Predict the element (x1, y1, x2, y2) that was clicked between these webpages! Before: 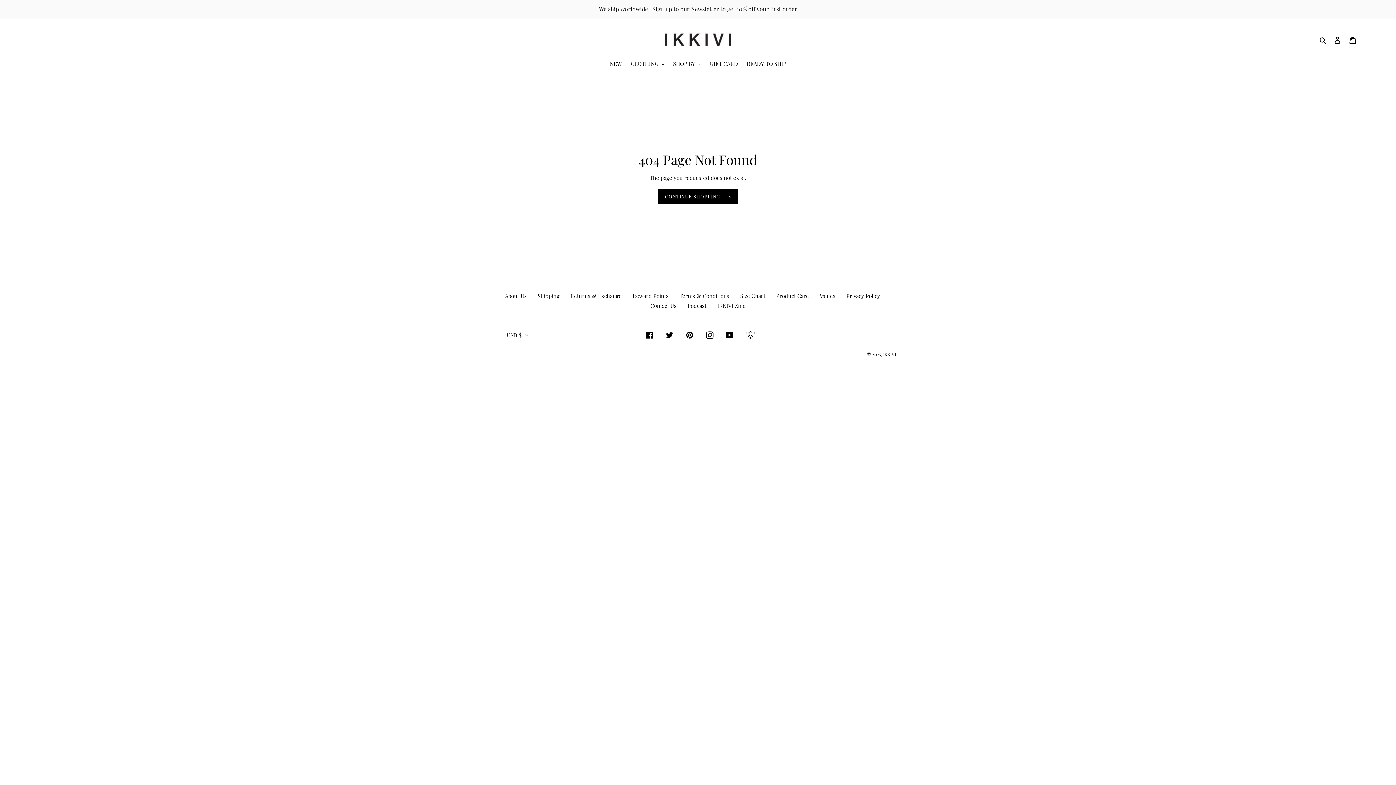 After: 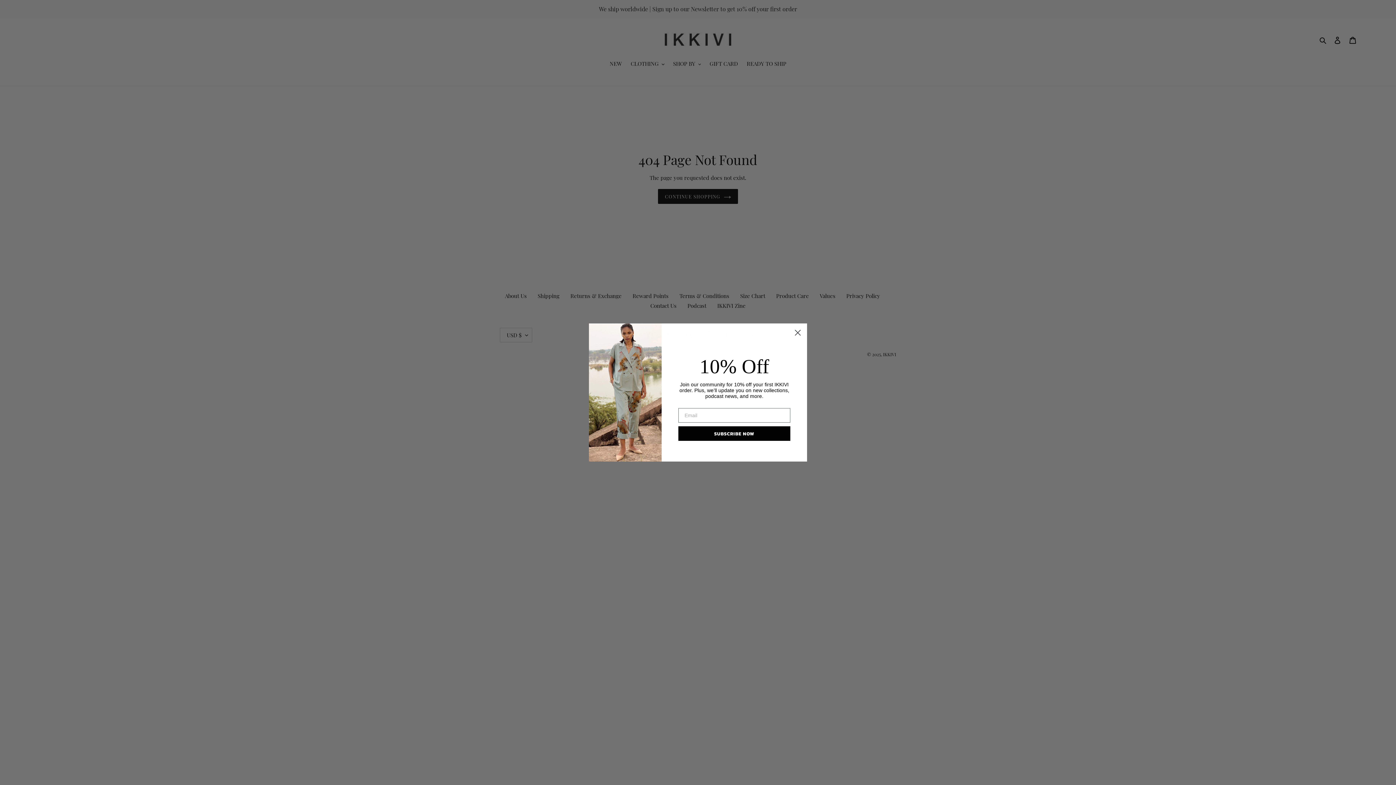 Action: label: Instagram bbox: (706, 331, 715, 340)